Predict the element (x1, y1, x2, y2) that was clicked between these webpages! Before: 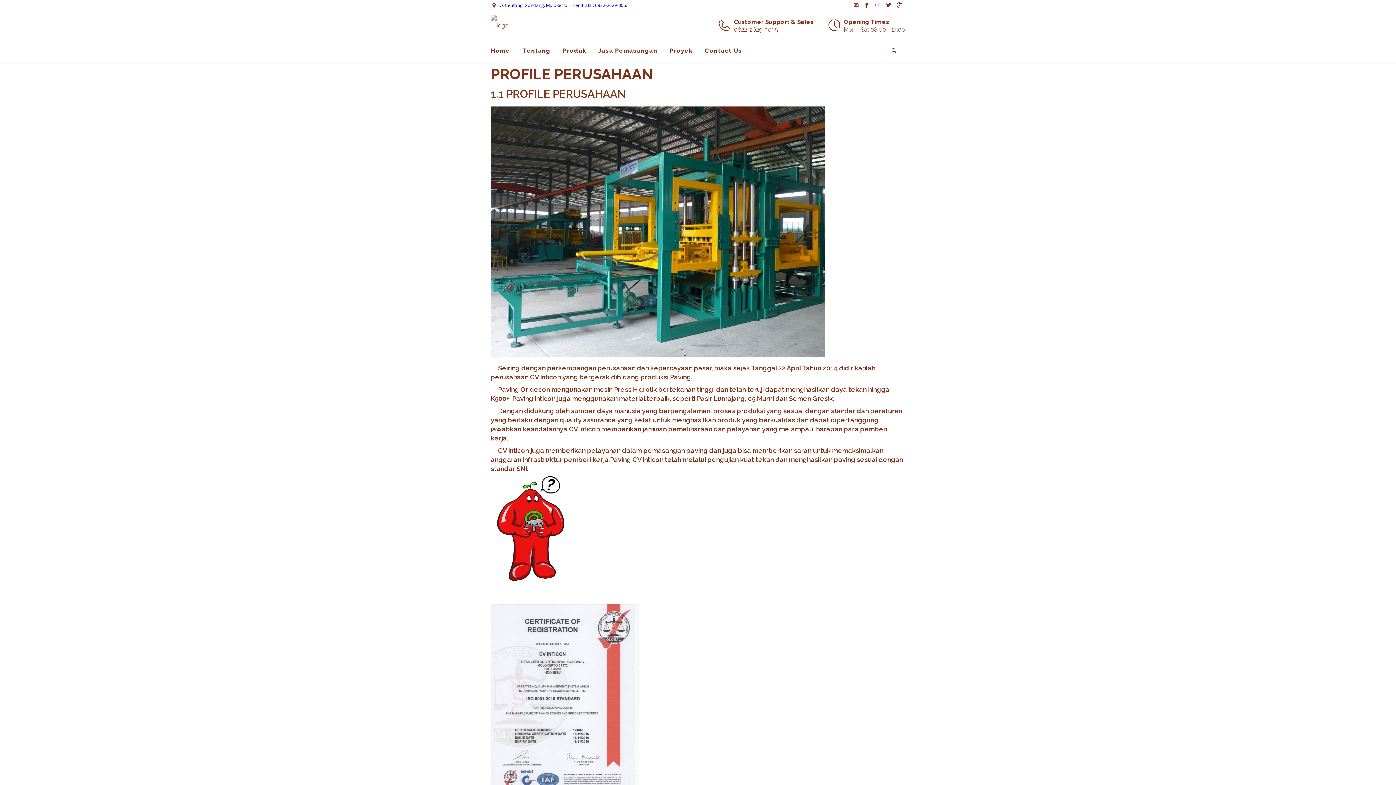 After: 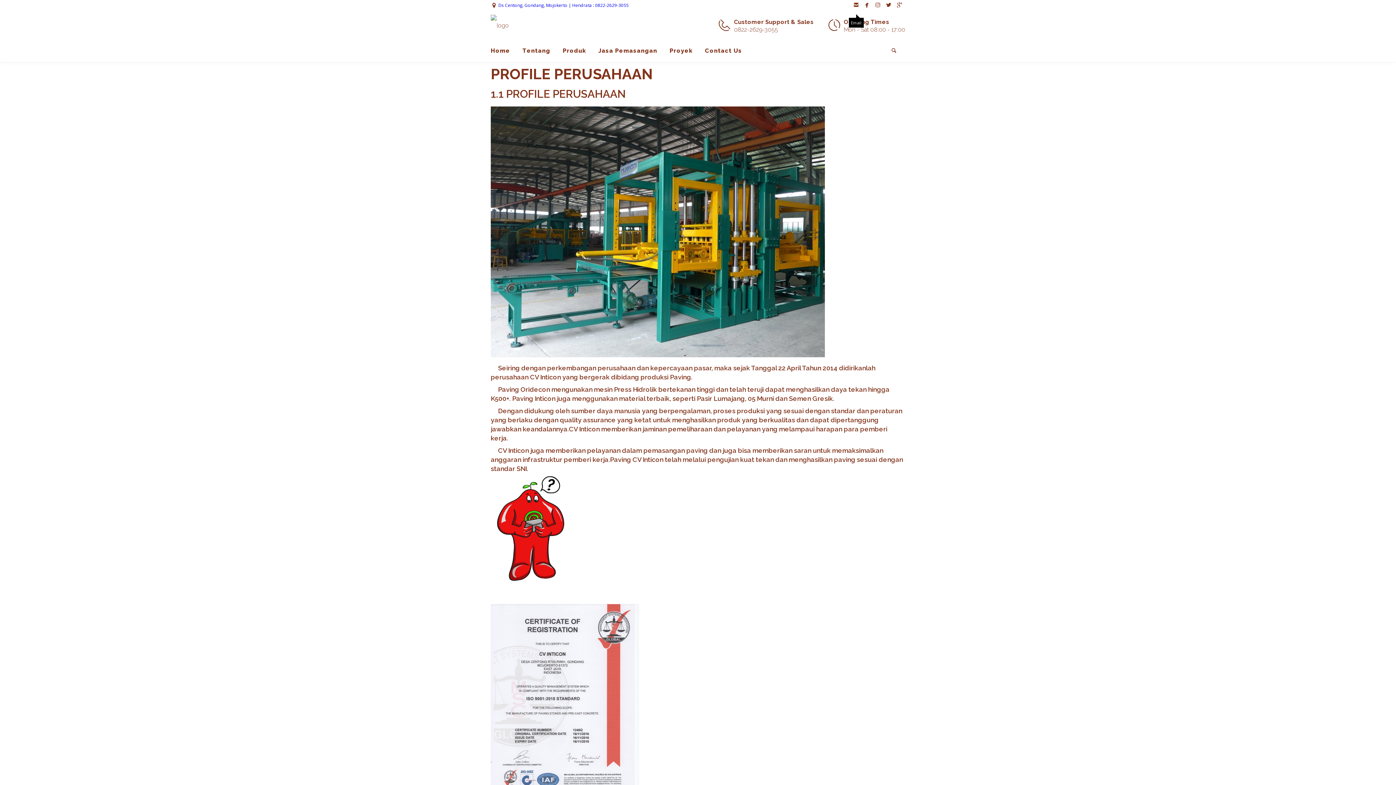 Action: bbox: (850, 0, 861, 10) label: 